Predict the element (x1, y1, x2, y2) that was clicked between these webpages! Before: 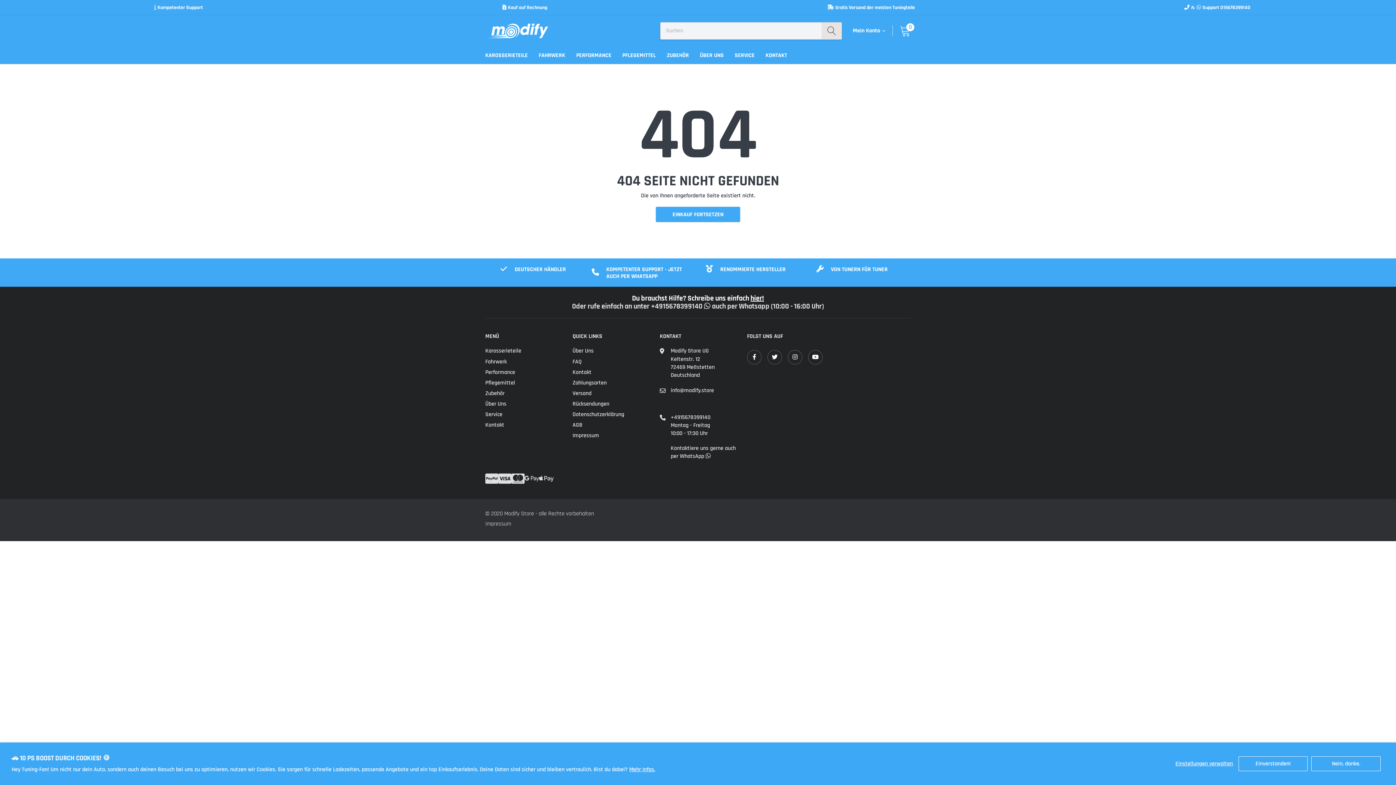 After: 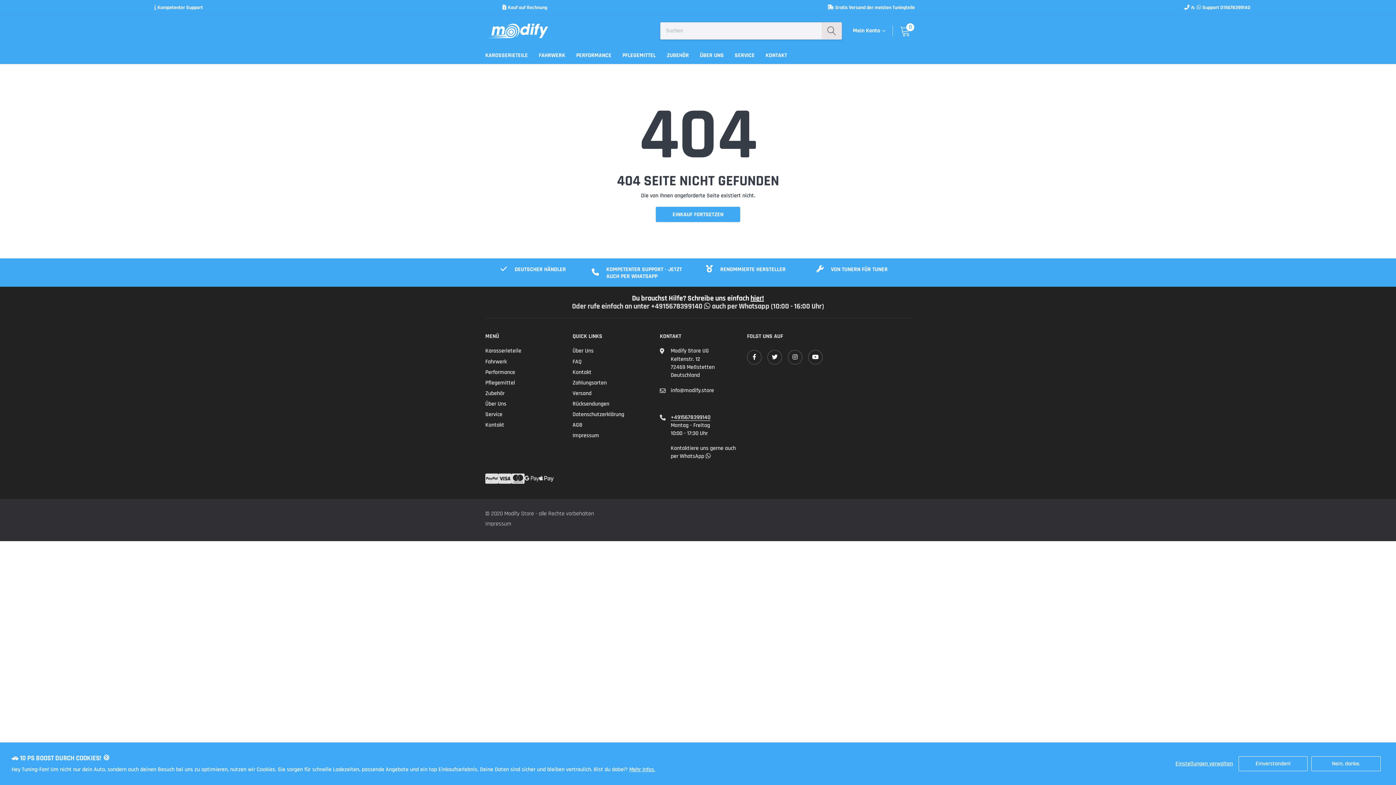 Action: bbox: (670, 413, 710, 421) label: +4915678399140